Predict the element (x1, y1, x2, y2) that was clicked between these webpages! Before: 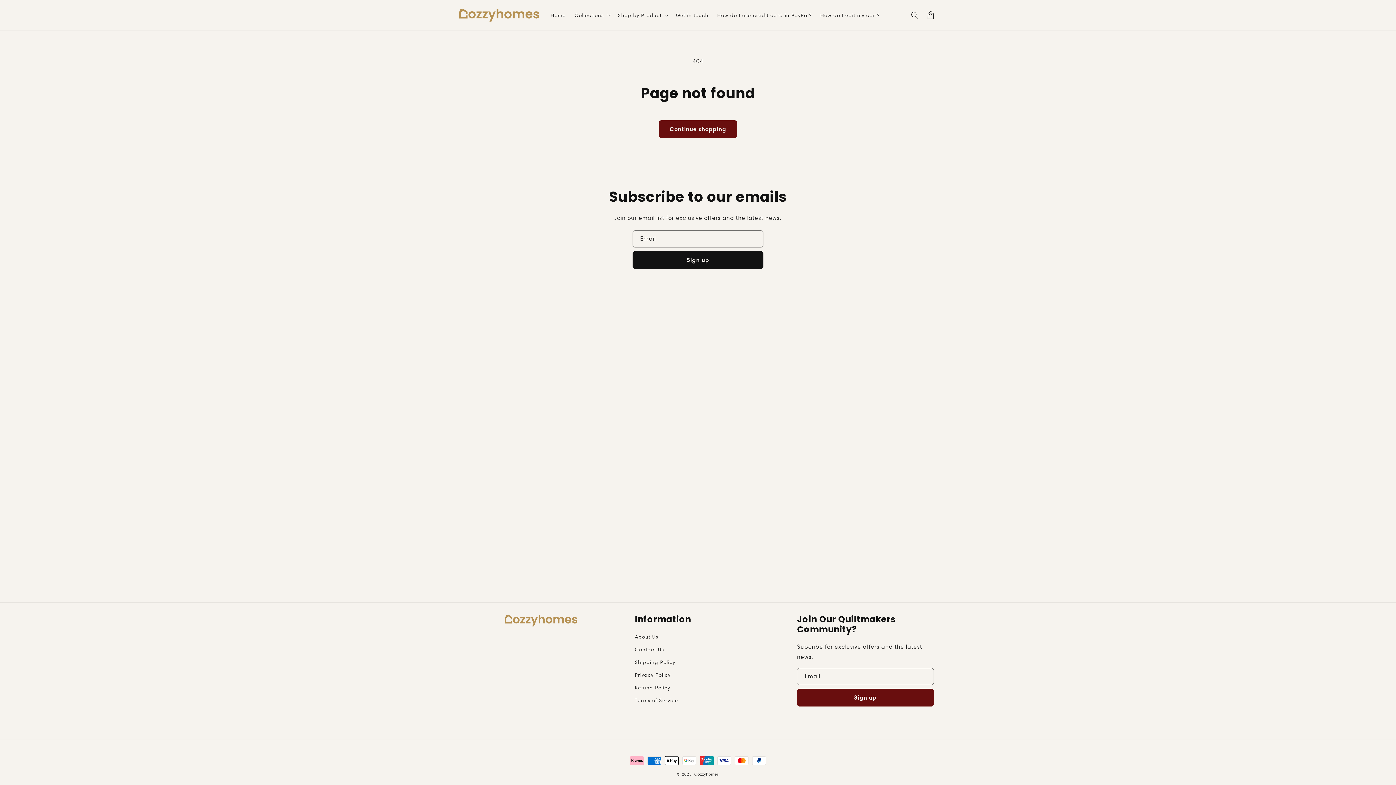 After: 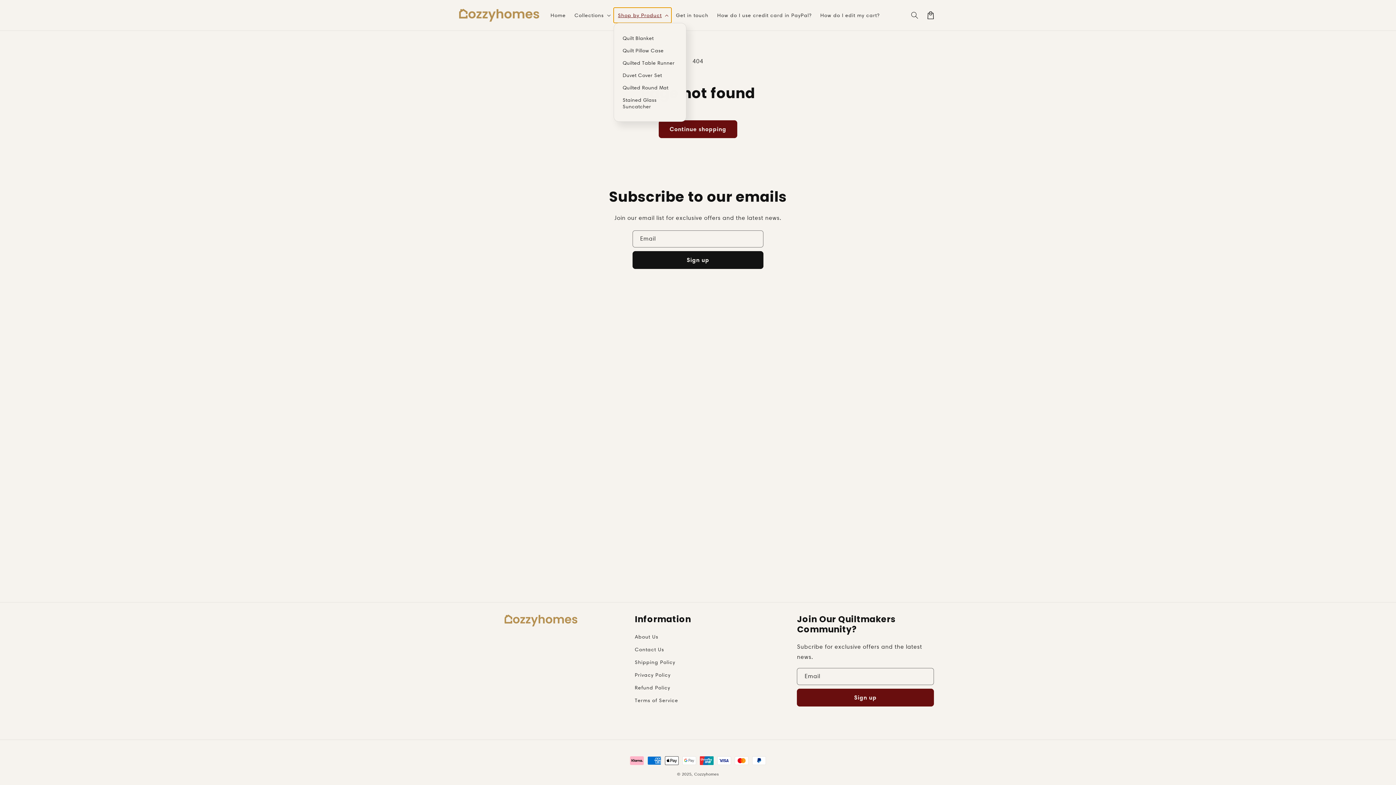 Action: label: Shop by Product bbox: (613, 7, 671, 22)